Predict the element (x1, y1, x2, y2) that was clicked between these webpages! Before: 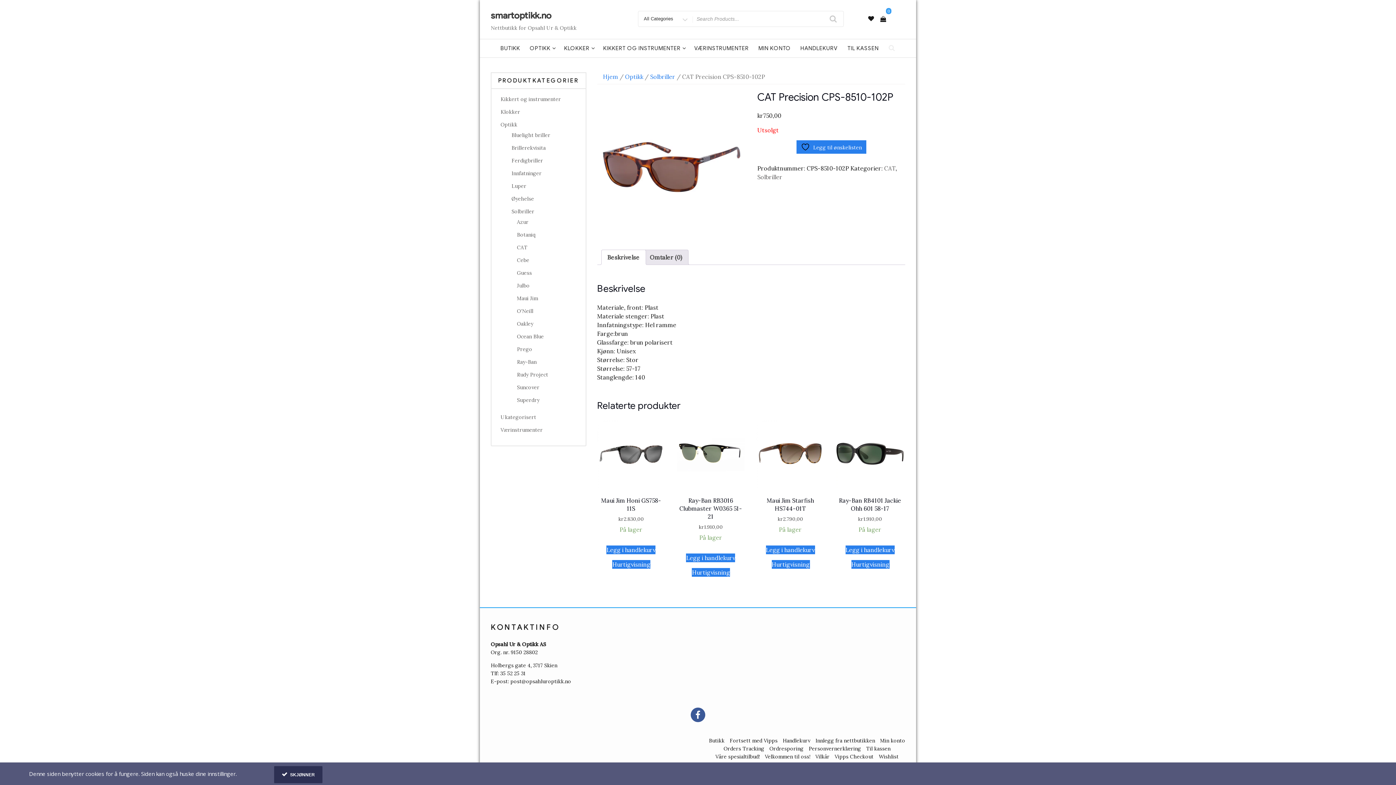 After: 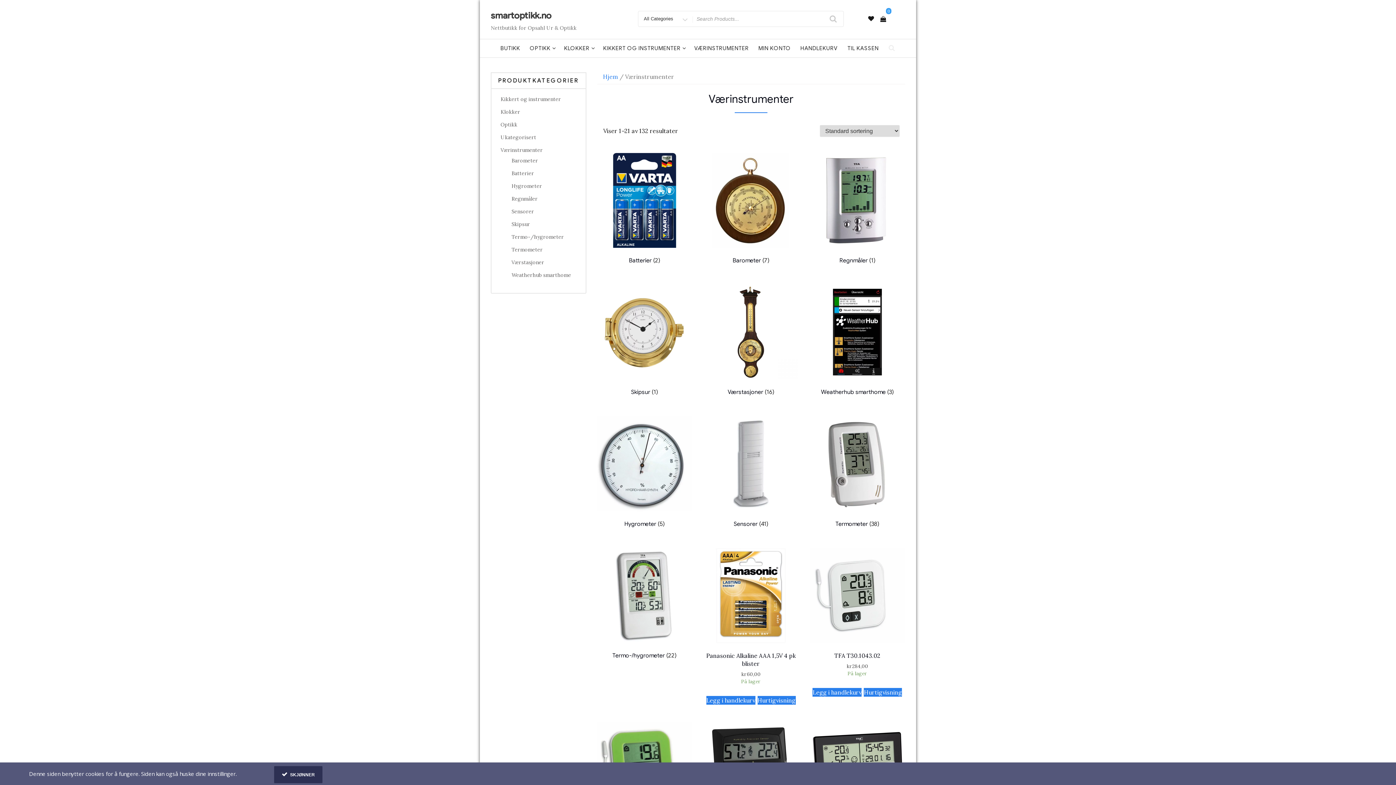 Action: label: VÆRINSTRUMENTER bbox: (690, 39, 753, 56)